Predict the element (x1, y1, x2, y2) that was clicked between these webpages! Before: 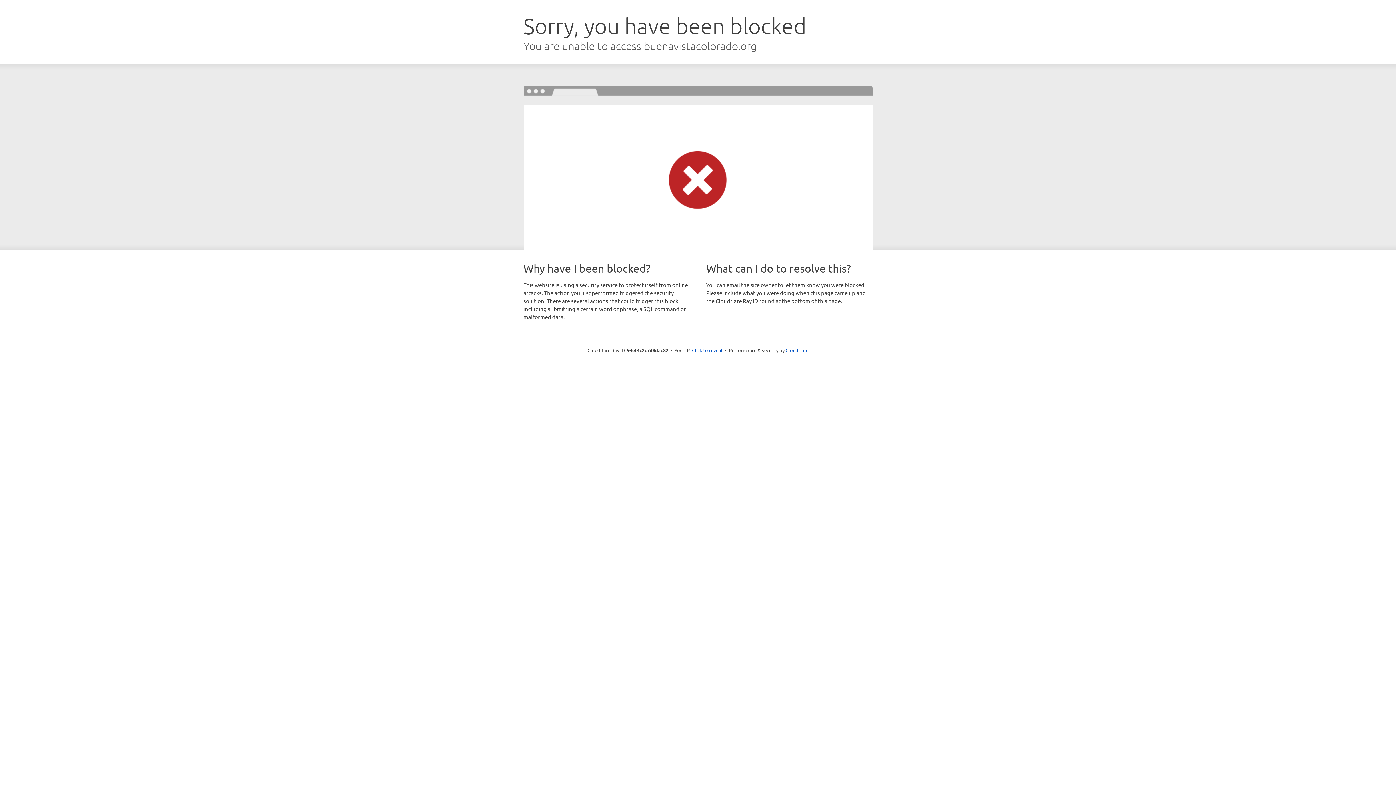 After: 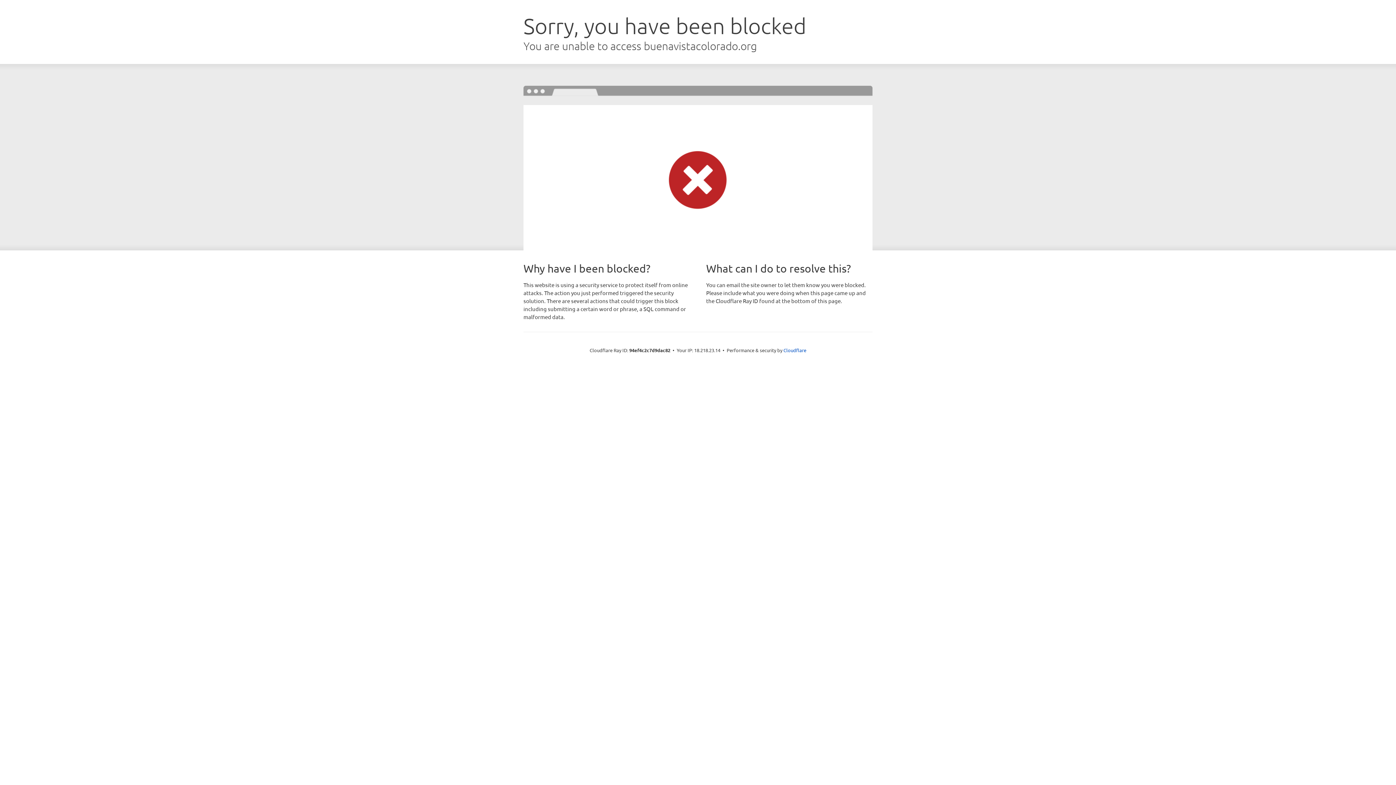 Action: label: Click to reveal bbox: (692, 346, 722, 353)